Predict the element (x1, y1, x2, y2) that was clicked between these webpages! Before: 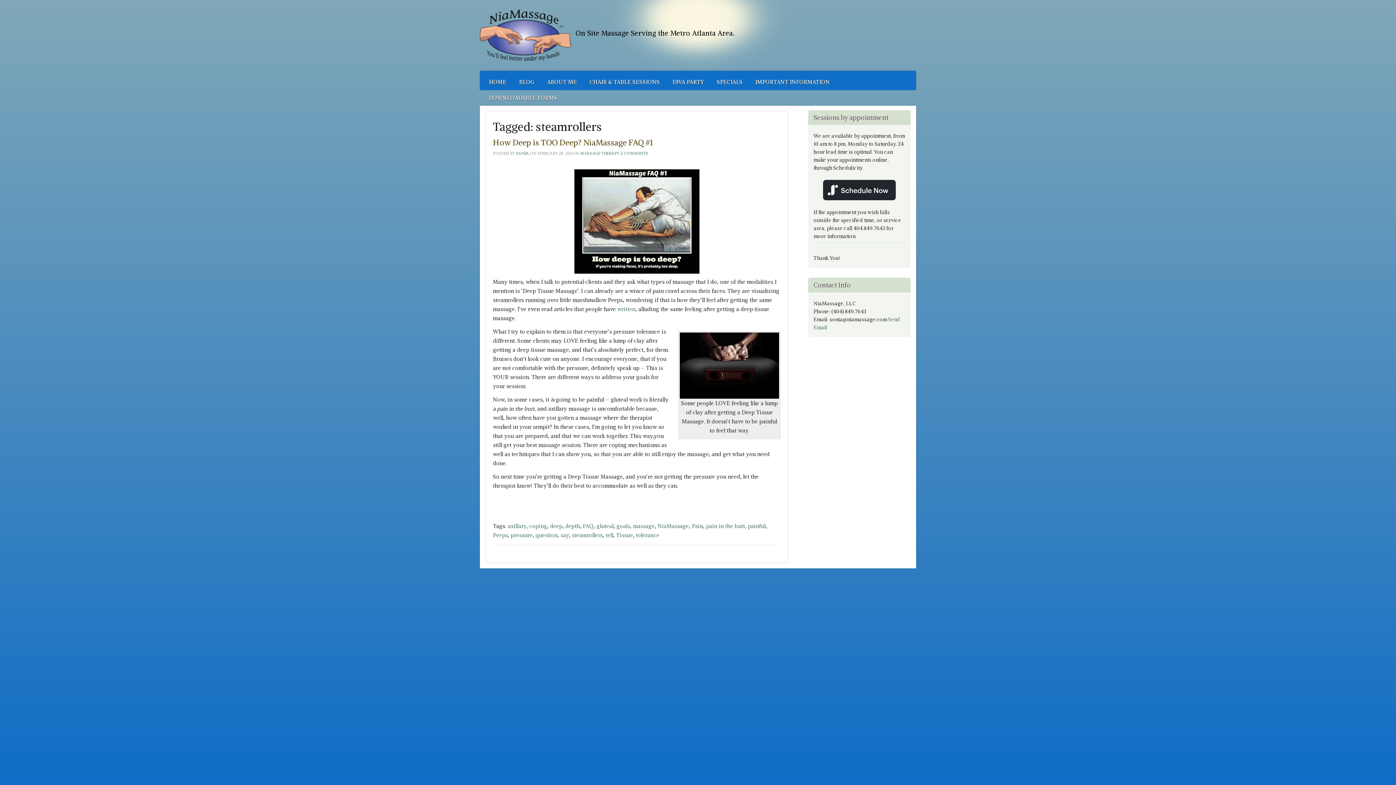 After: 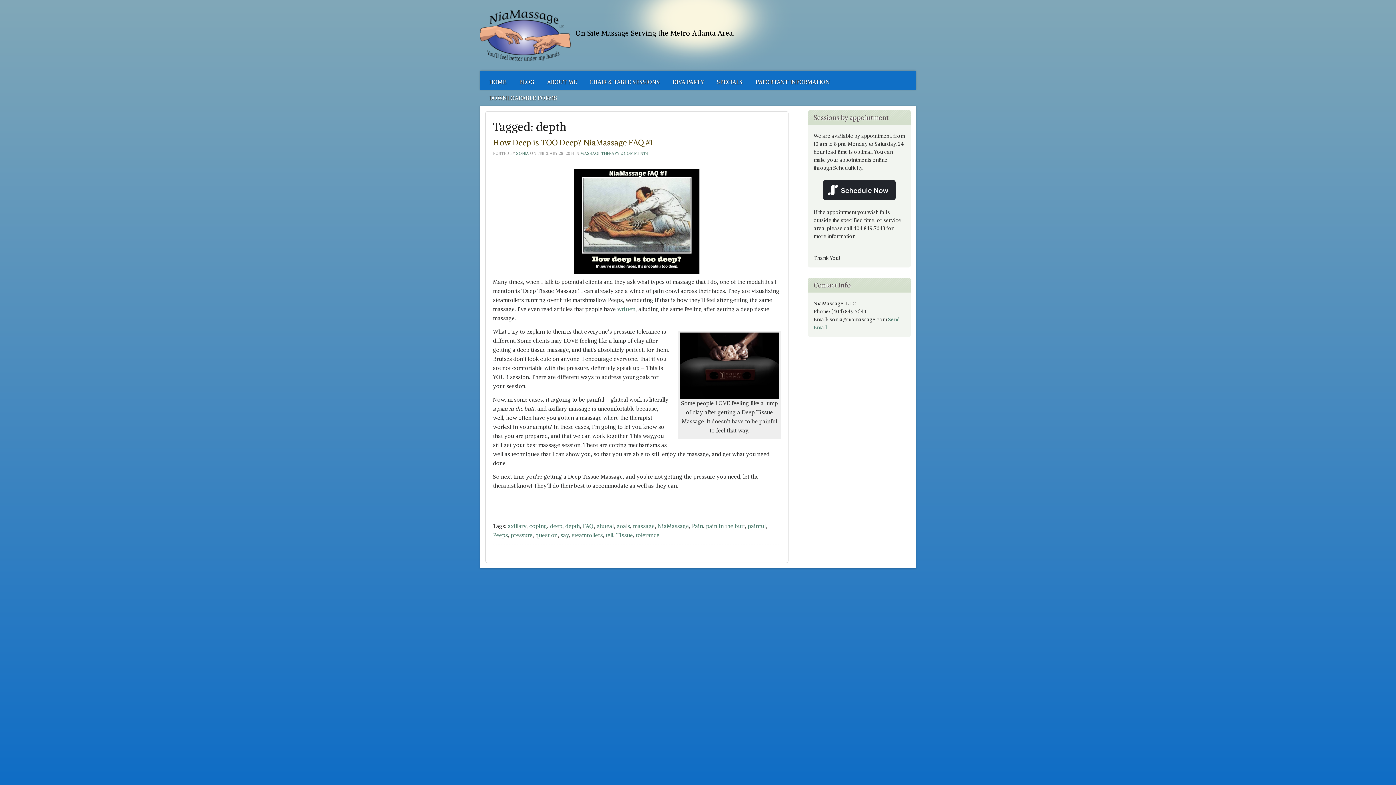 Action: label: depth bbox: (565, 522, 579, 529)